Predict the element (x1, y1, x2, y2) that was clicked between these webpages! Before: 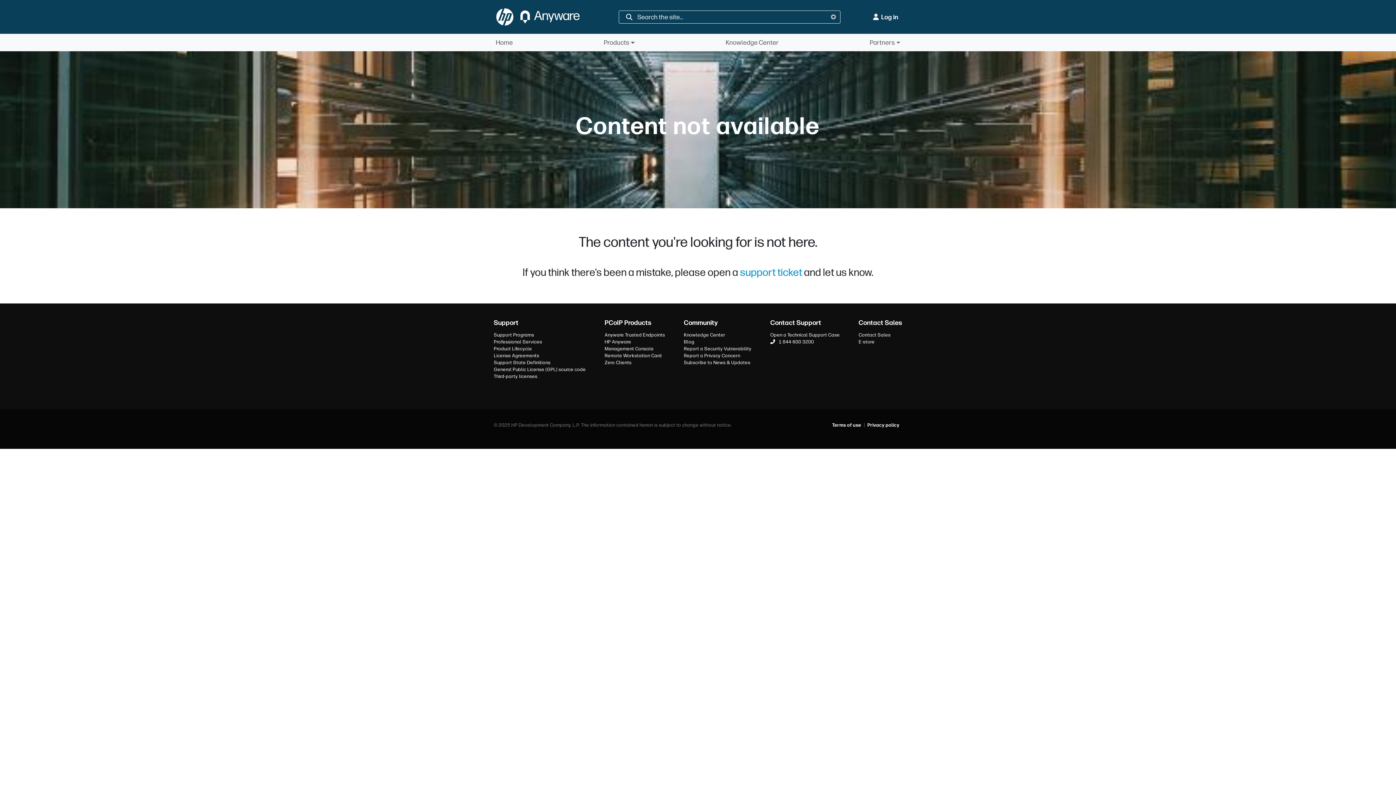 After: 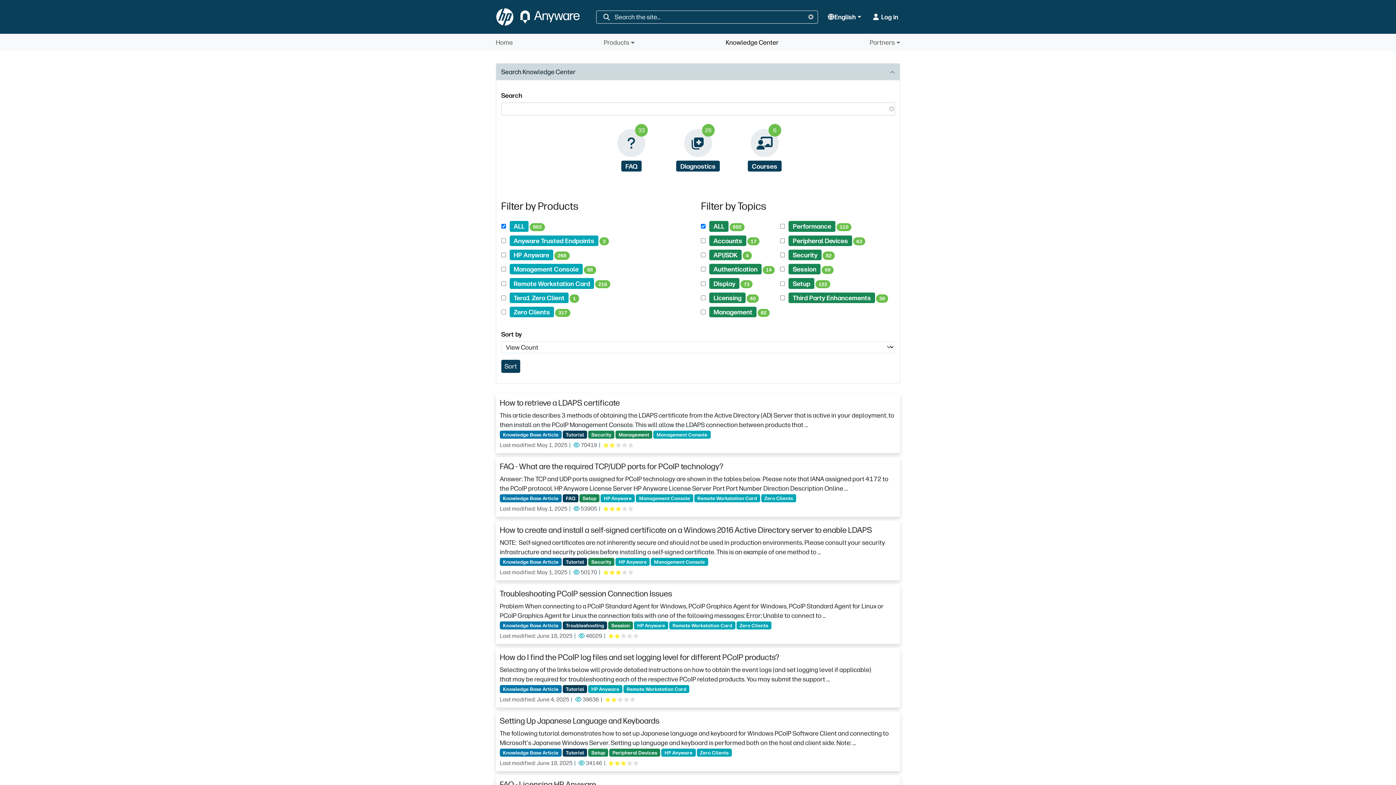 Action: label: Knowledge Center bbox: (684, 331, 751, 338)